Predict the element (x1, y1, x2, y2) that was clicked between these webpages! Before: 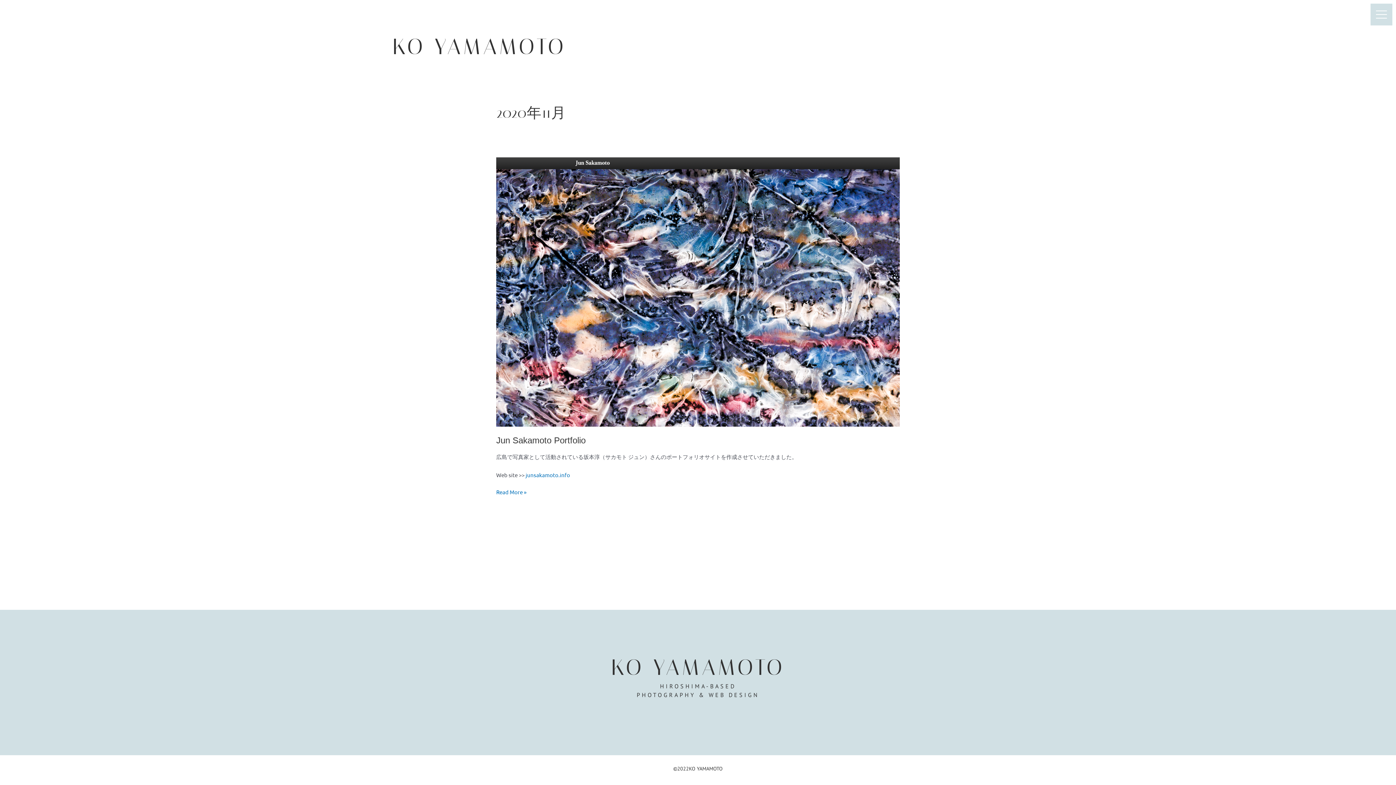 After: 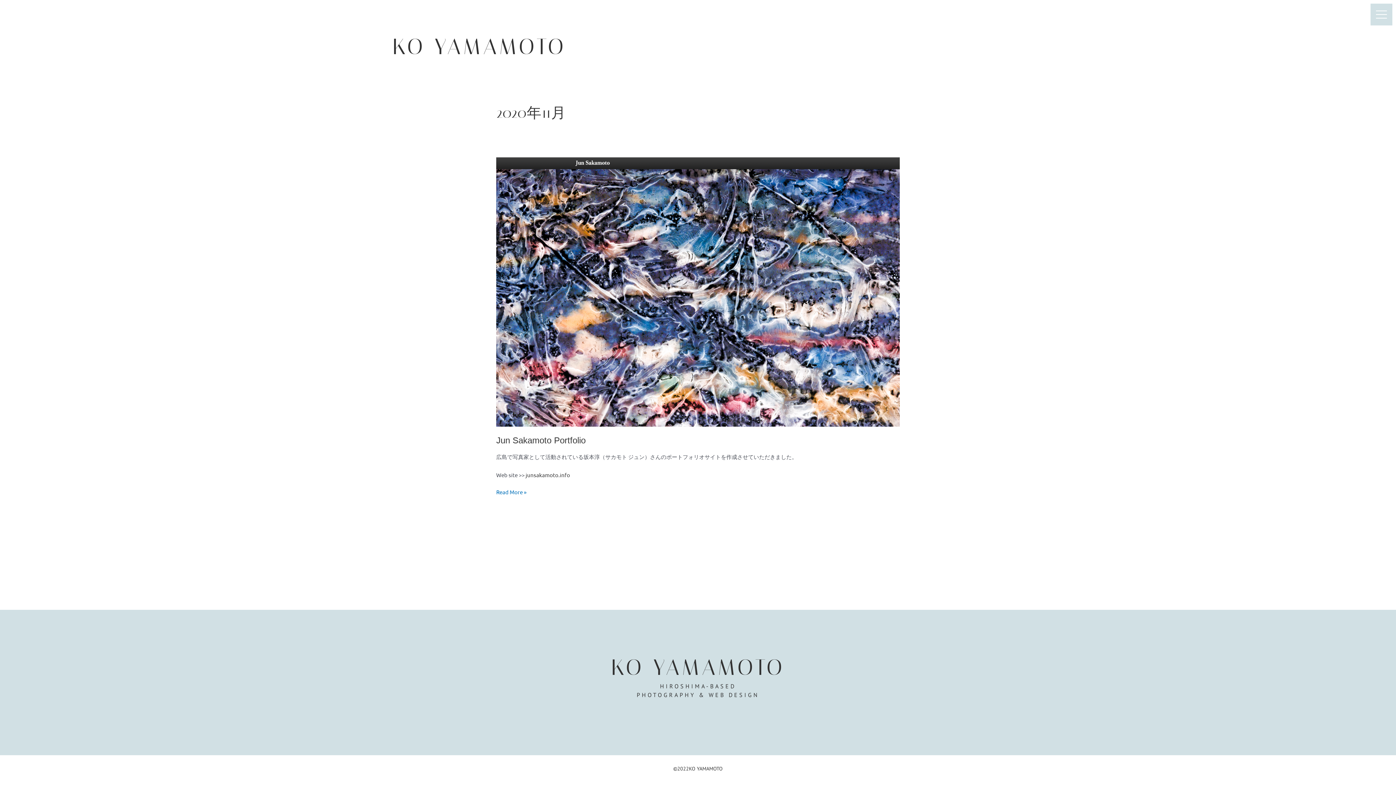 Action: bbox: (525, 471, 570, 478) label: junsakamoto.info